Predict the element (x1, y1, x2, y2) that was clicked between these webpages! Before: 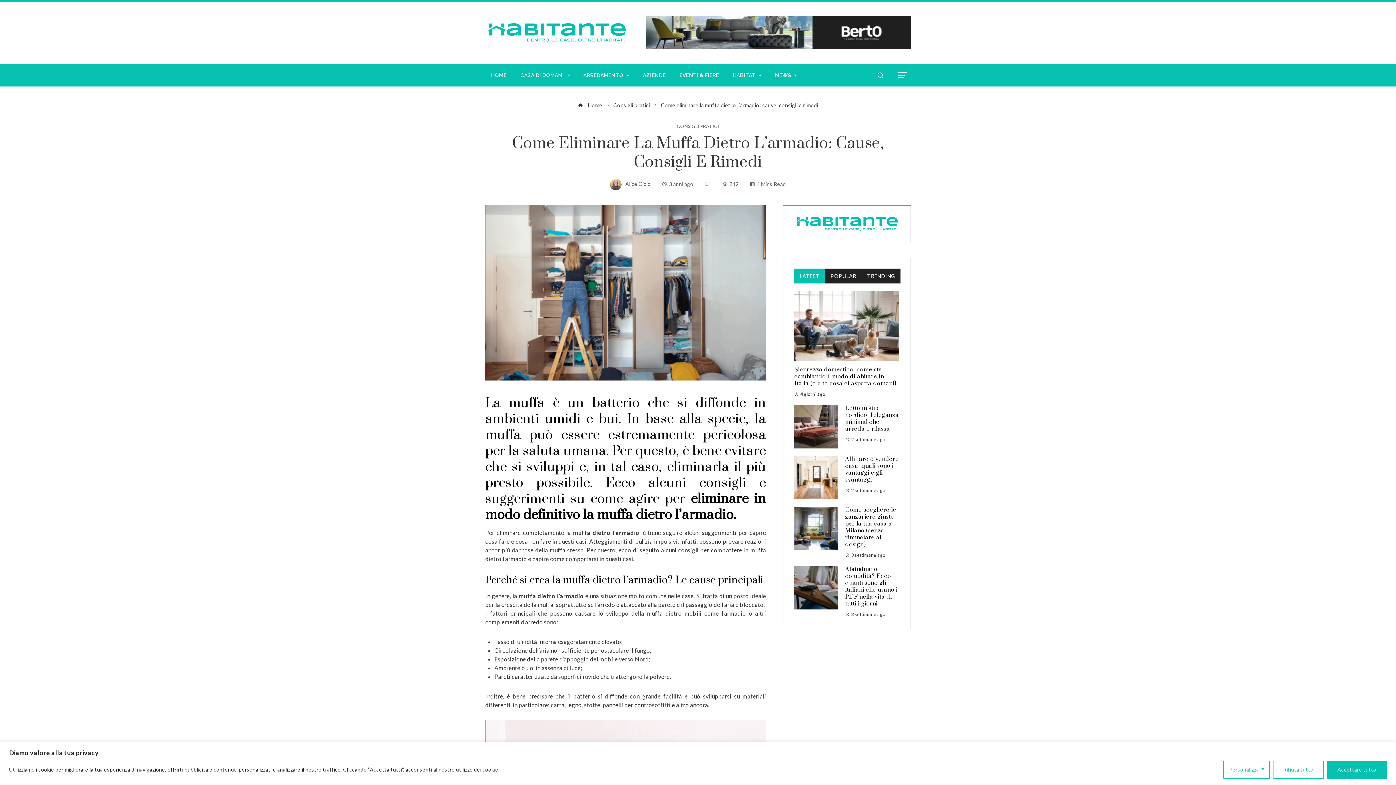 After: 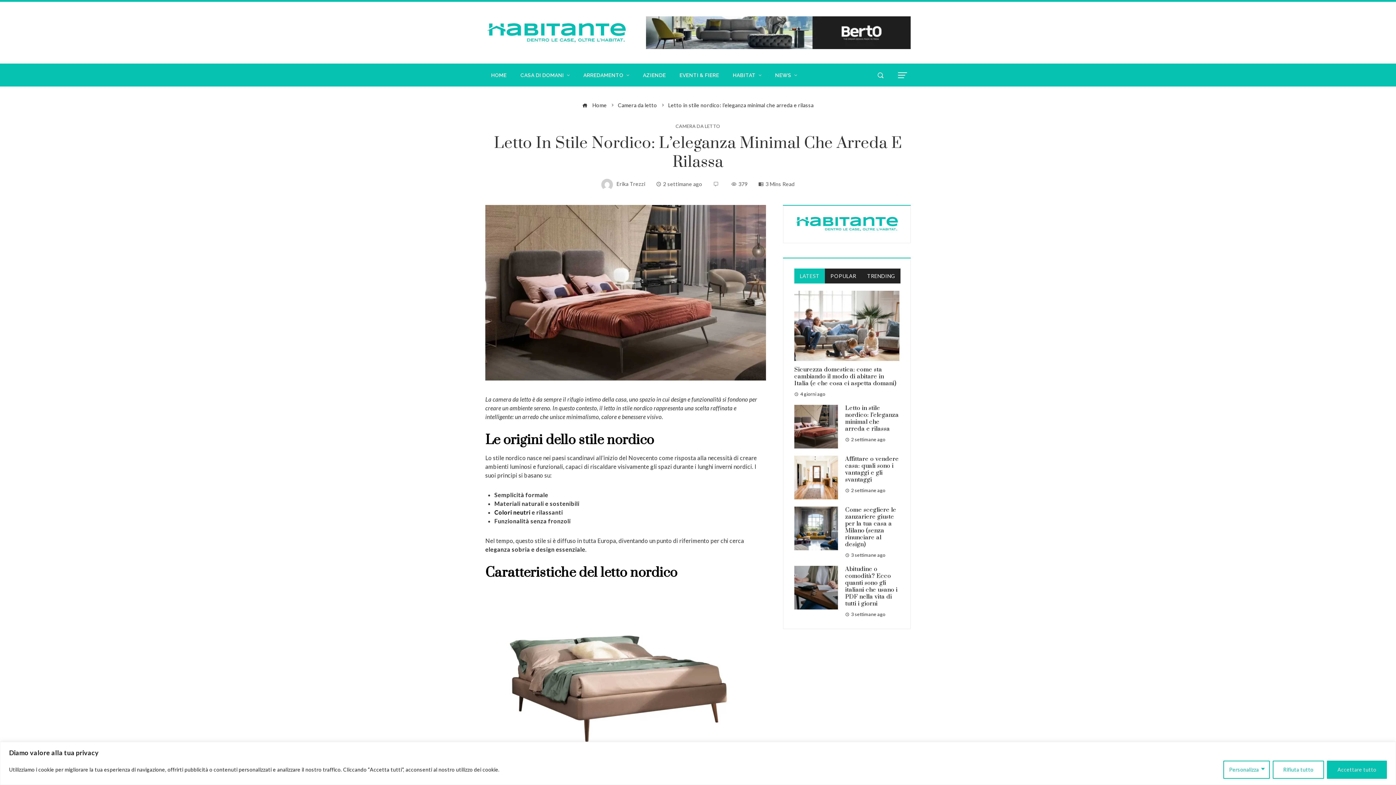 Action: label: Letto in stile nordico: l’eleganza minimal che arreda e rilassa bbox: (845, 404, 899, 432)